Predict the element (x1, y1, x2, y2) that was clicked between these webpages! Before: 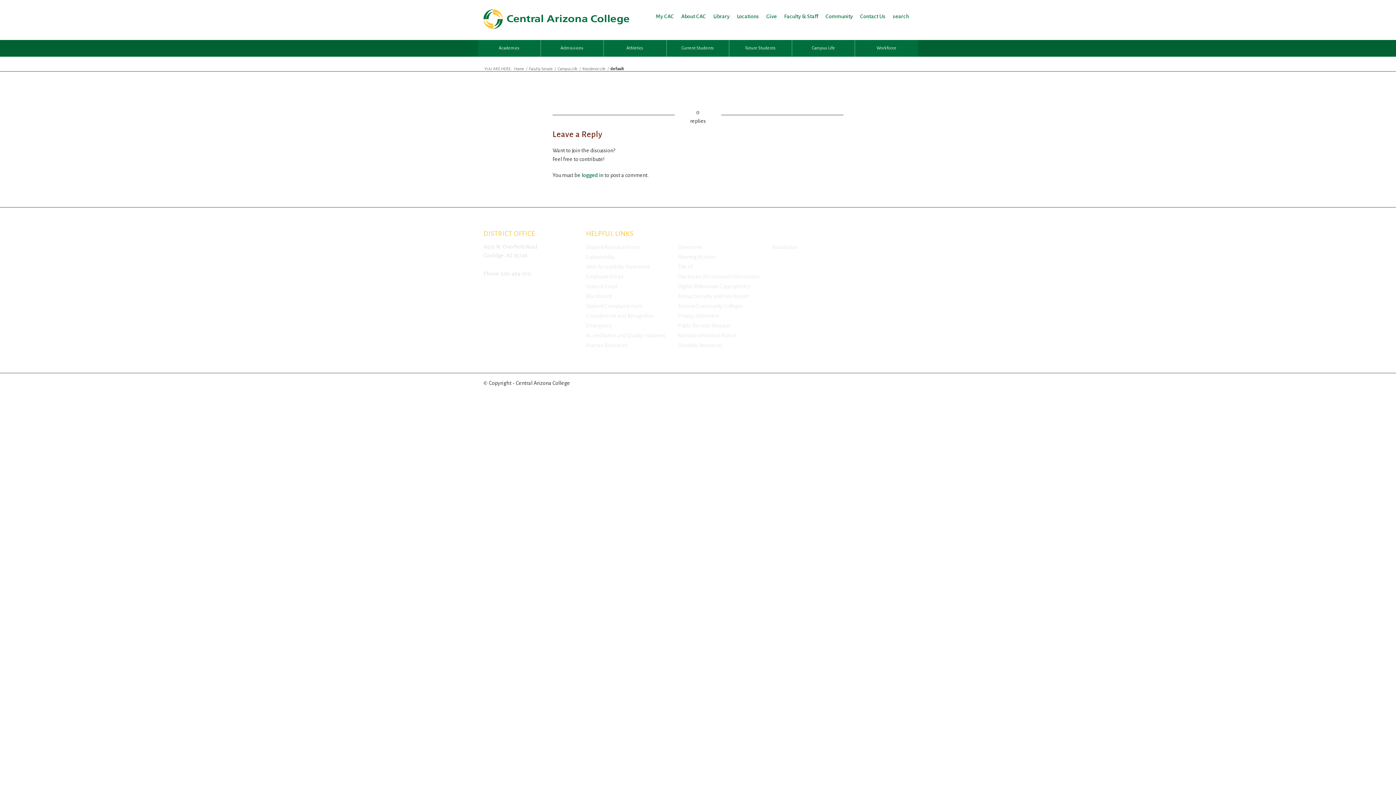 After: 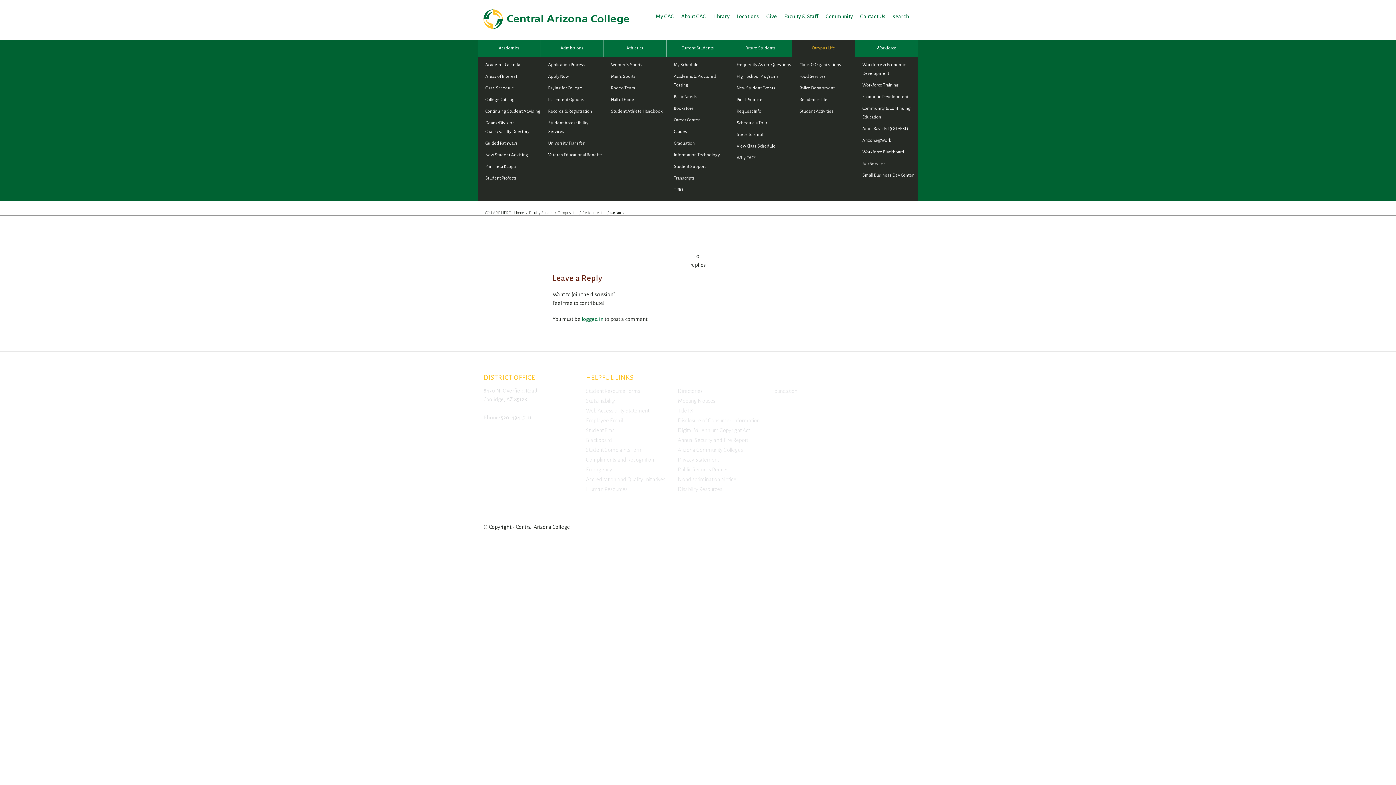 Action: bbox: (792, 40, 855, 56) label: Campus Life